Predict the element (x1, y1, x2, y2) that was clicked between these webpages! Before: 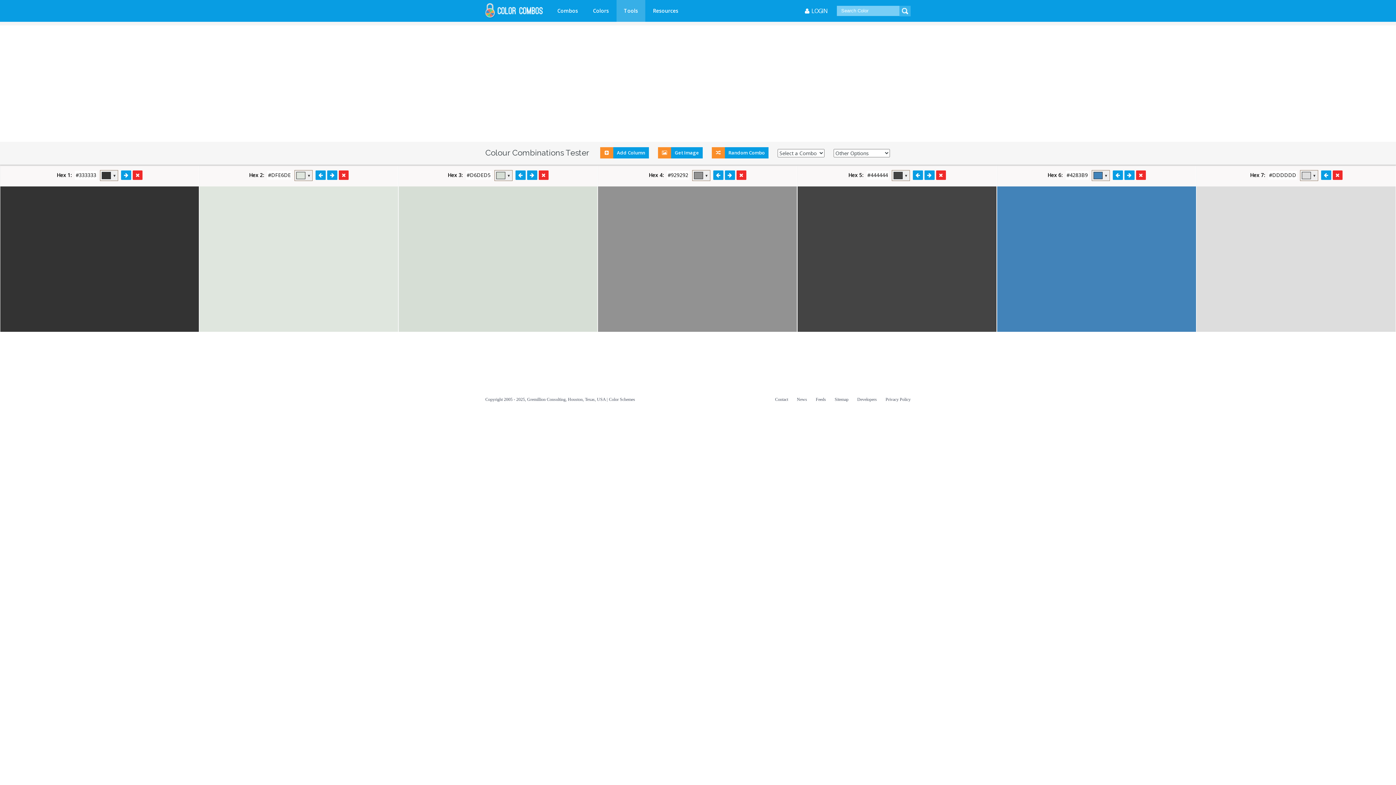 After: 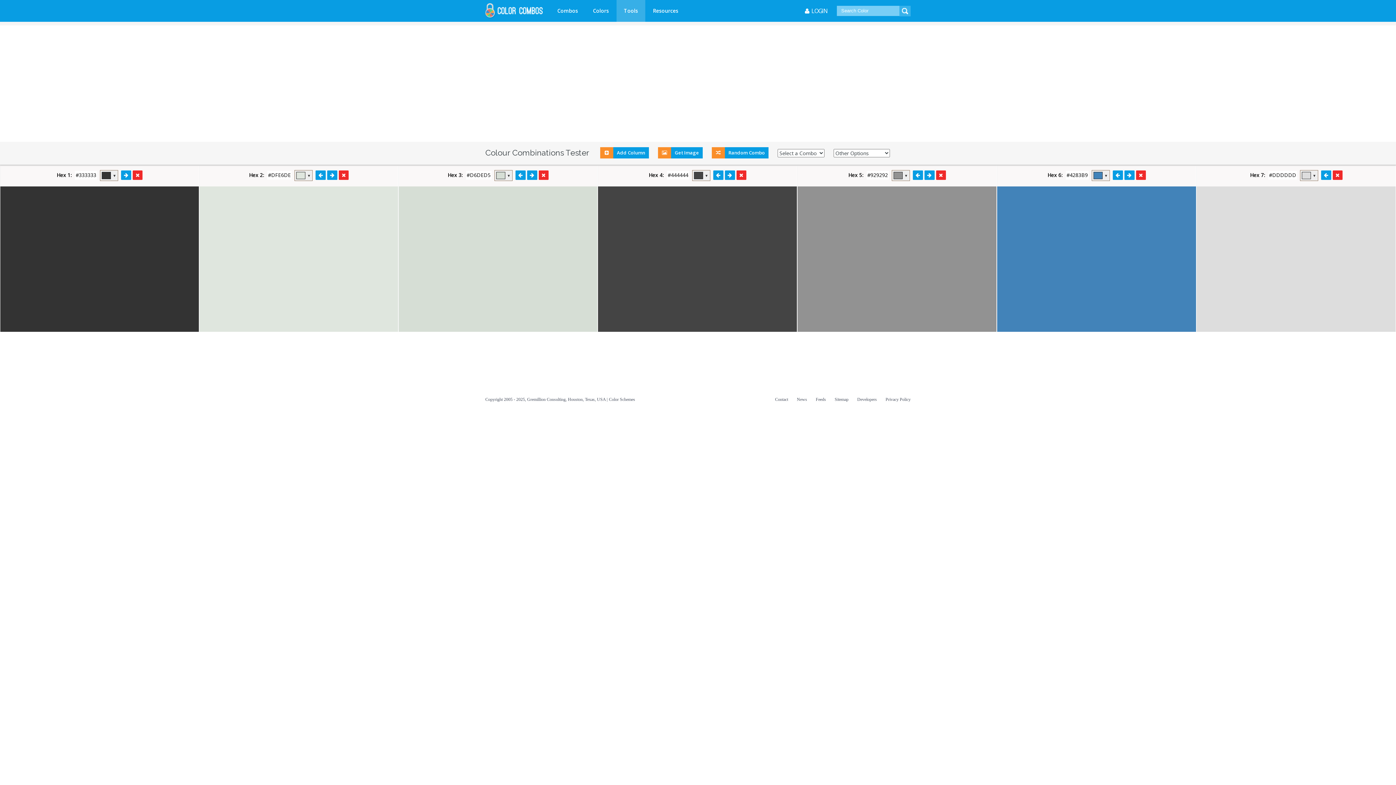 Action: bbox: (912, 170, 923, 179)